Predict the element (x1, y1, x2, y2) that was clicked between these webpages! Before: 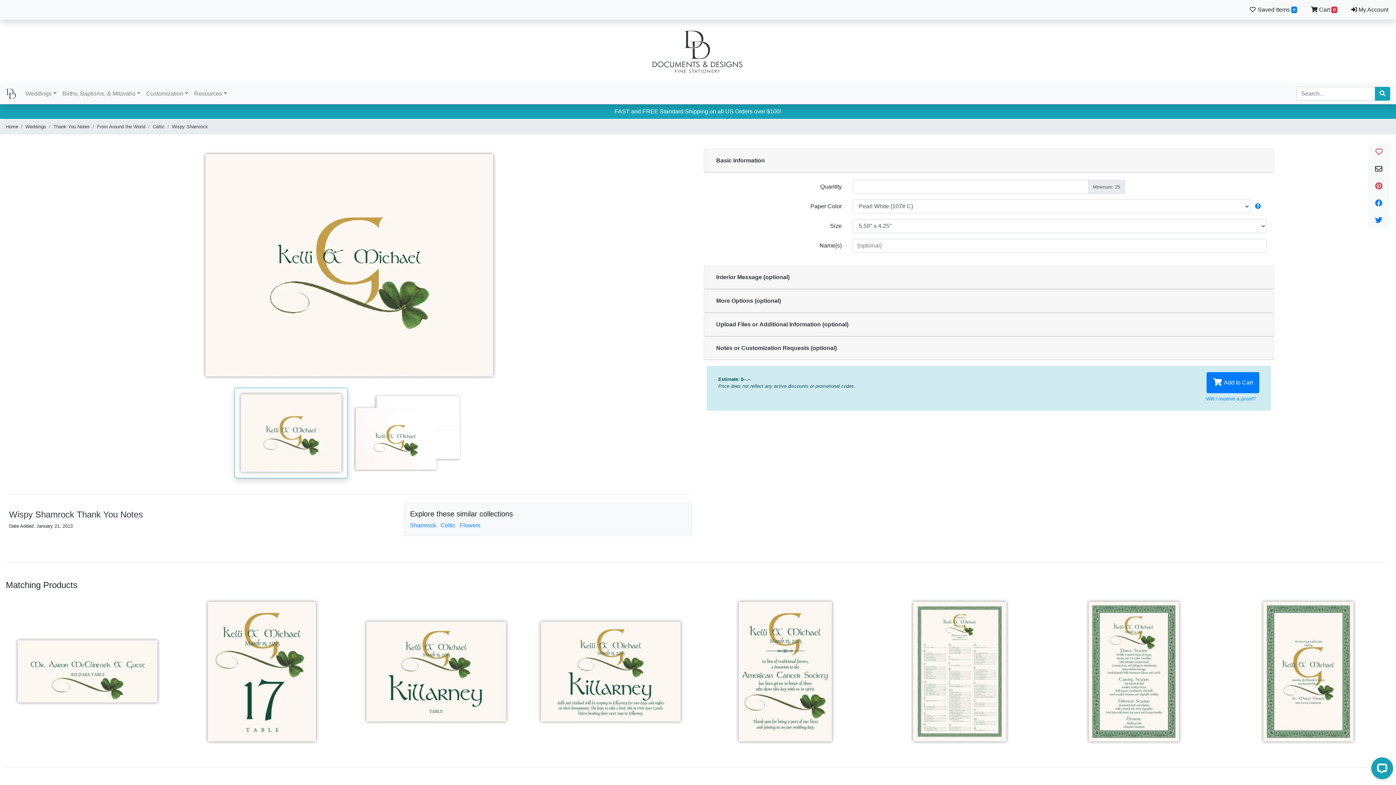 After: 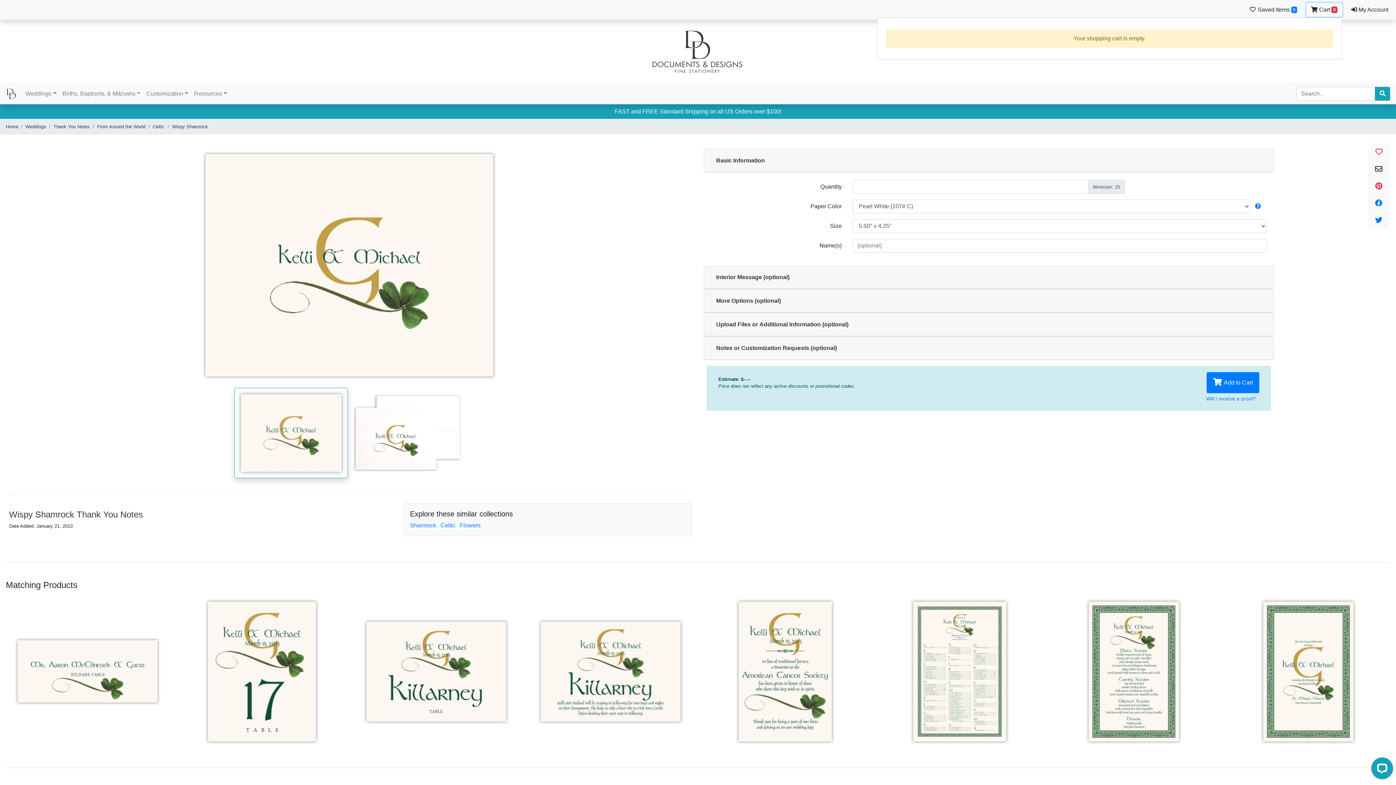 Action: bbox: (1306, 2, 1342, 16) label:  Cart 0